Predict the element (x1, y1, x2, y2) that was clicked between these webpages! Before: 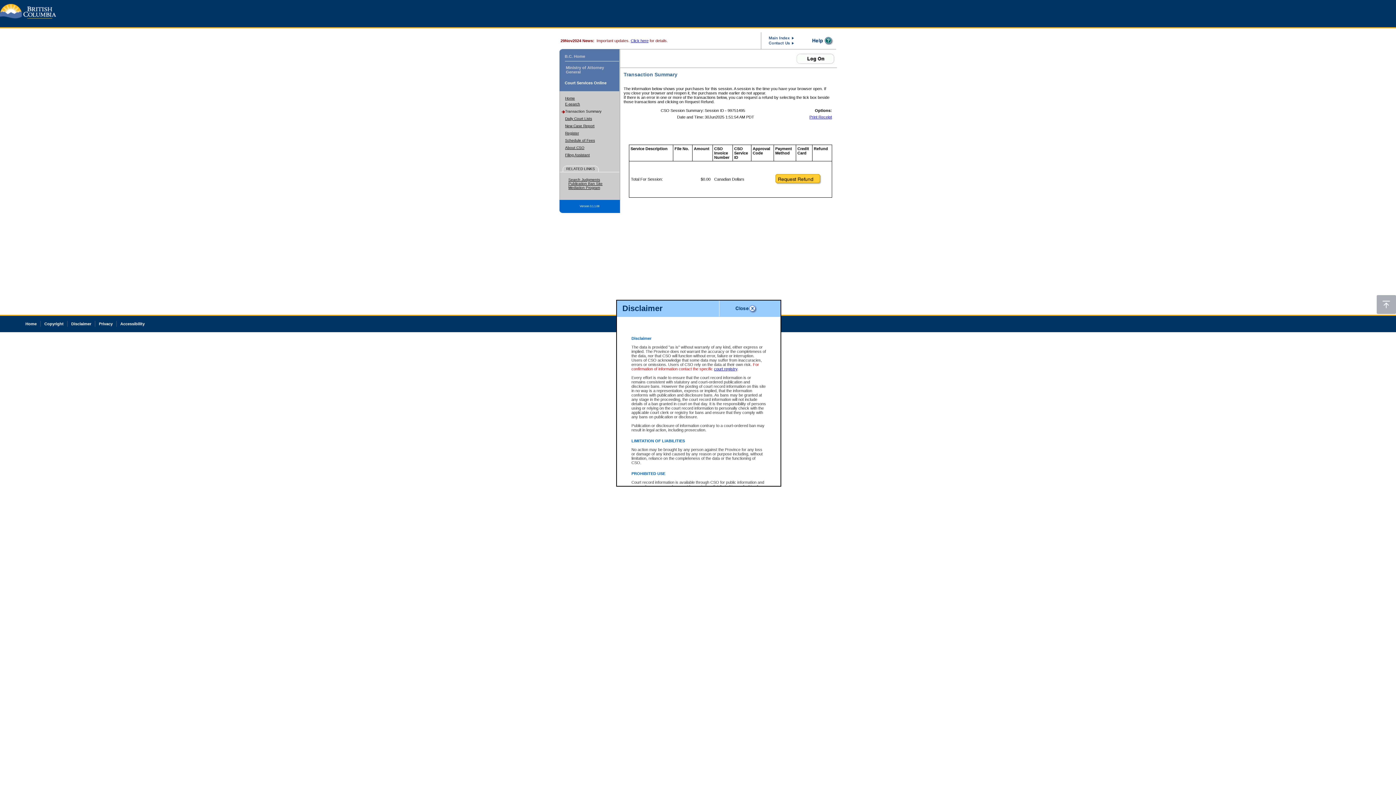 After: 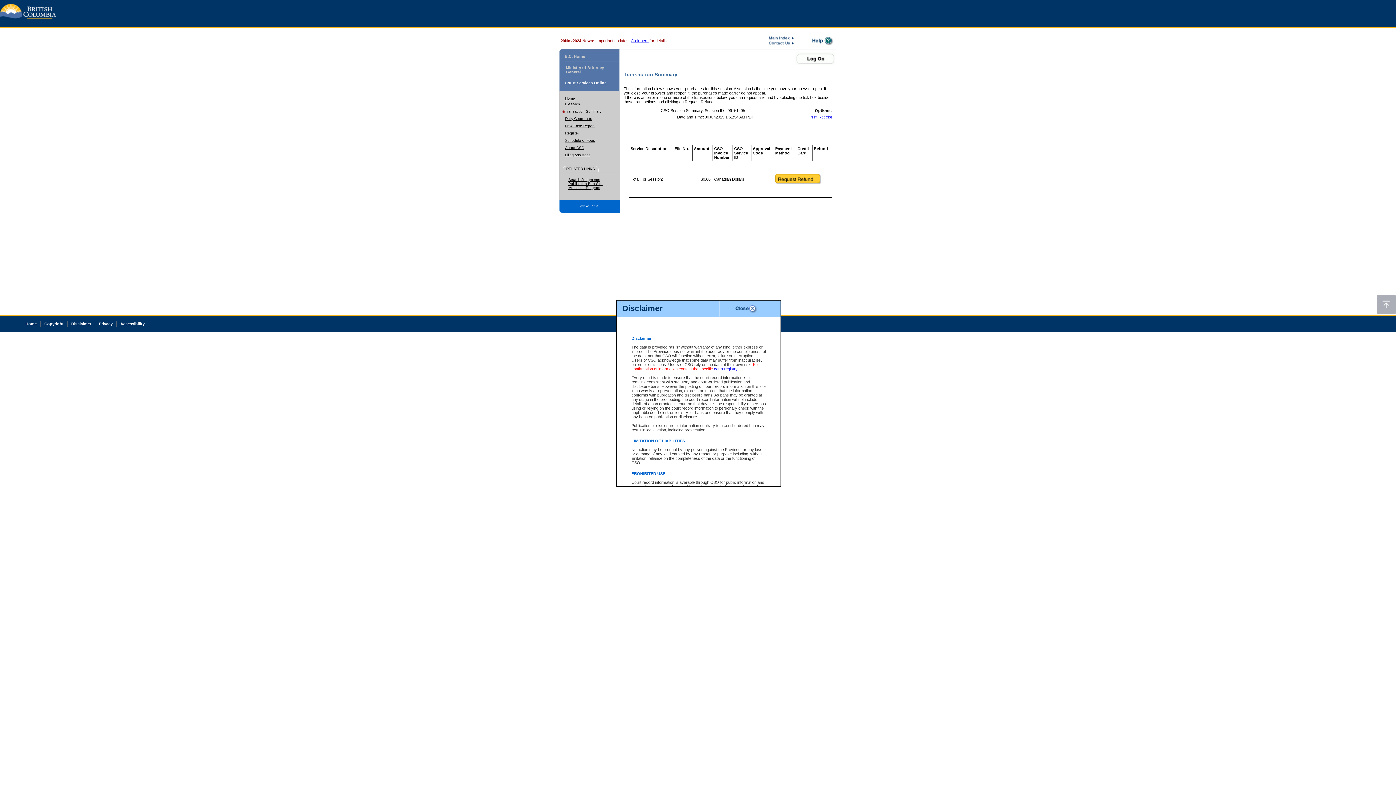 Action: bbox: (768, 41, 794, 47)